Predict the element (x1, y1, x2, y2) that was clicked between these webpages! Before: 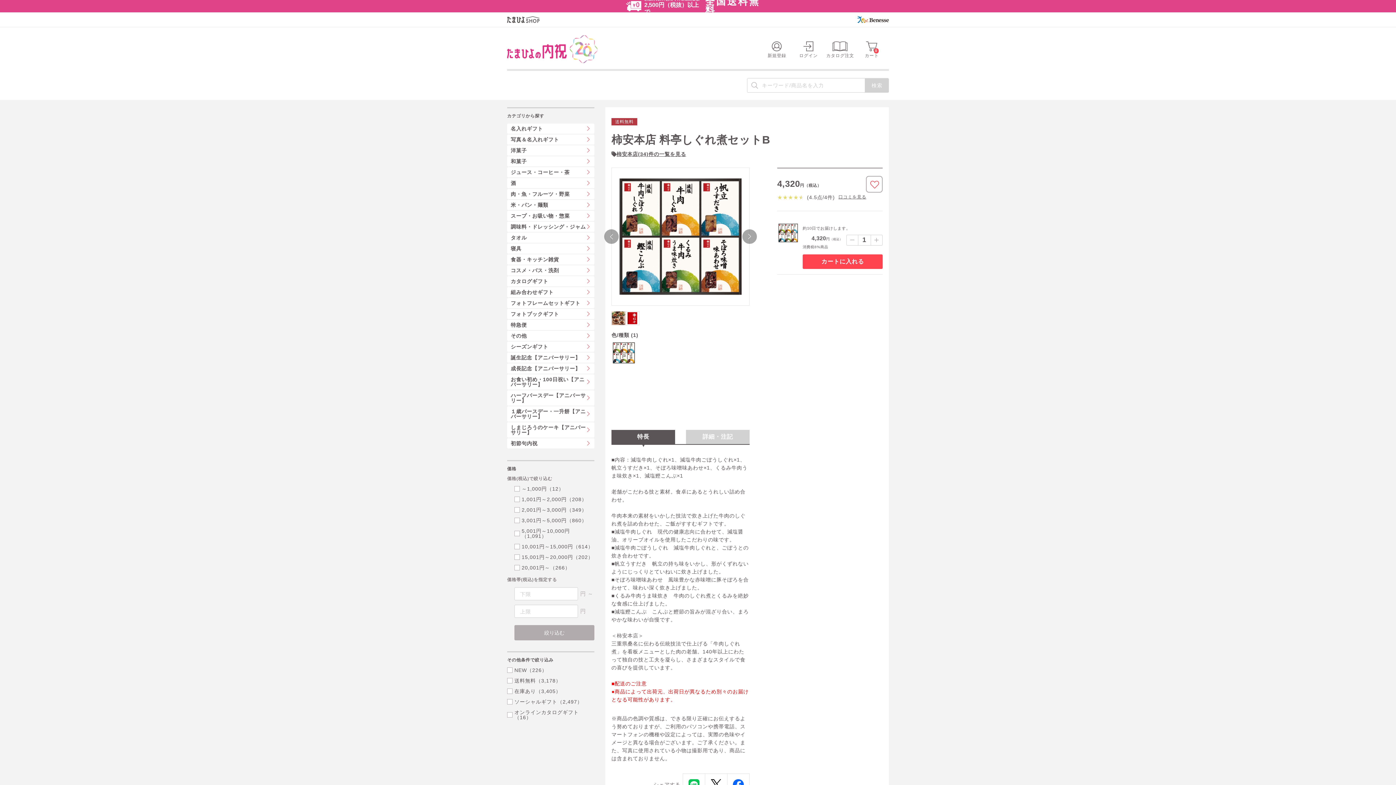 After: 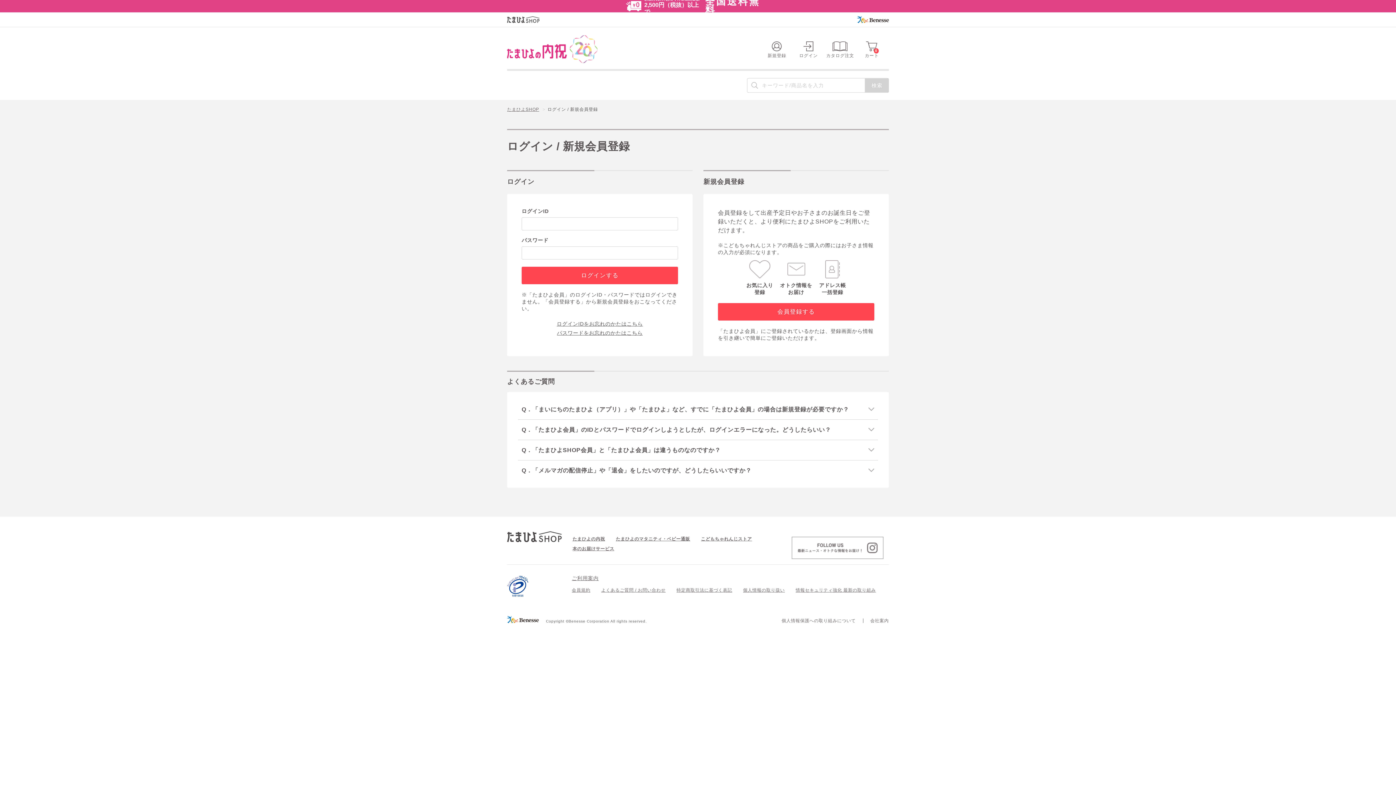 Action: bbox: (866, 175, 882, 192)